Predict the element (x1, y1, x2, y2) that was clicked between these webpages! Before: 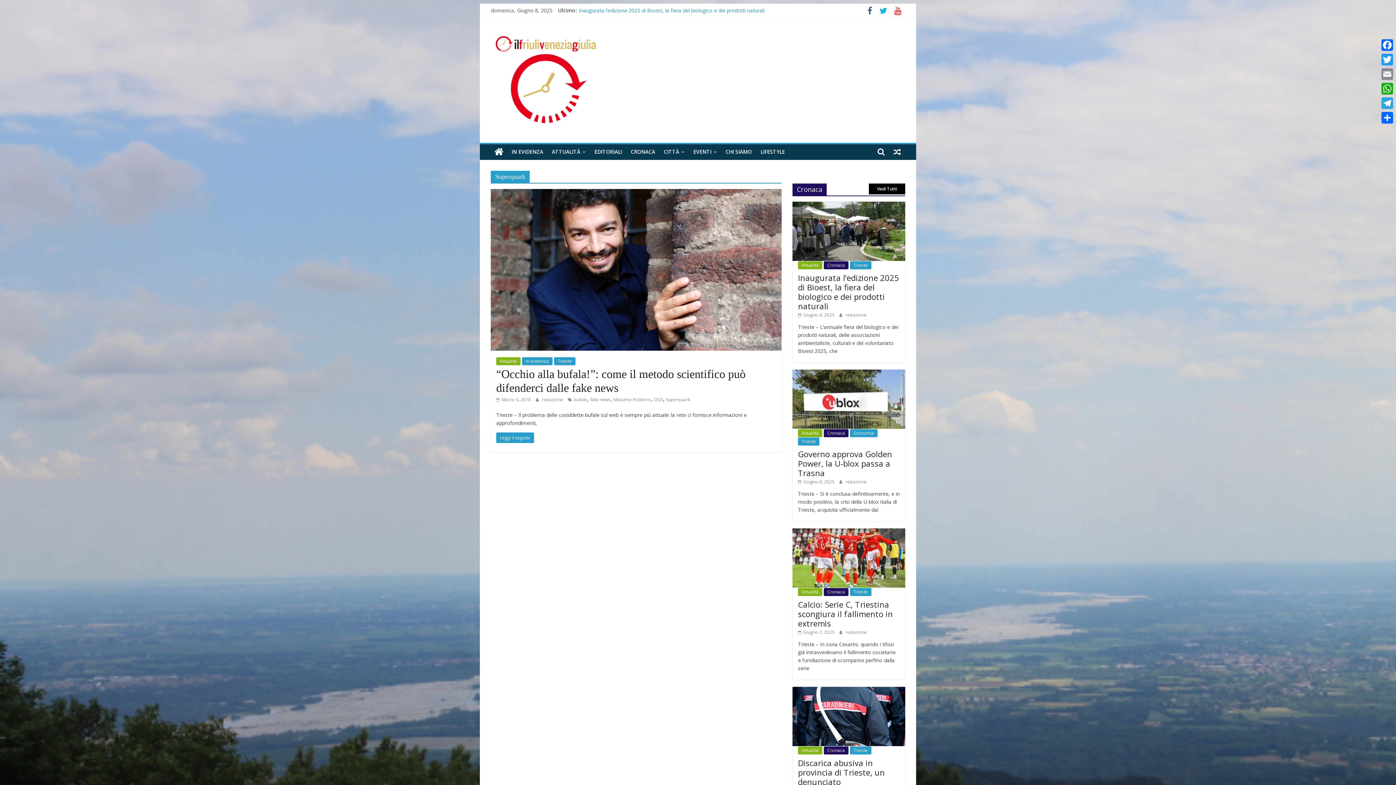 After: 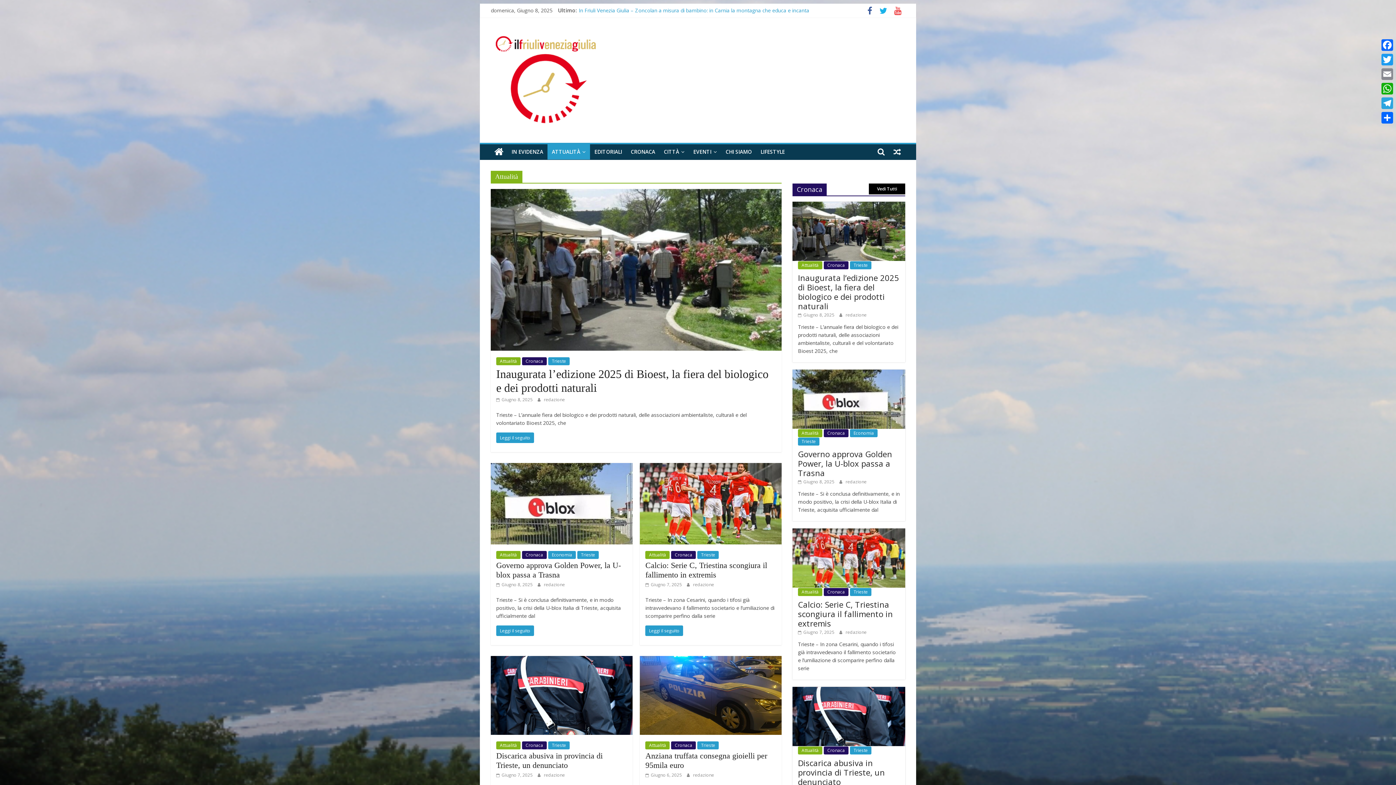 Action: label: Attualità bbox: (798, 261, 822, 269)